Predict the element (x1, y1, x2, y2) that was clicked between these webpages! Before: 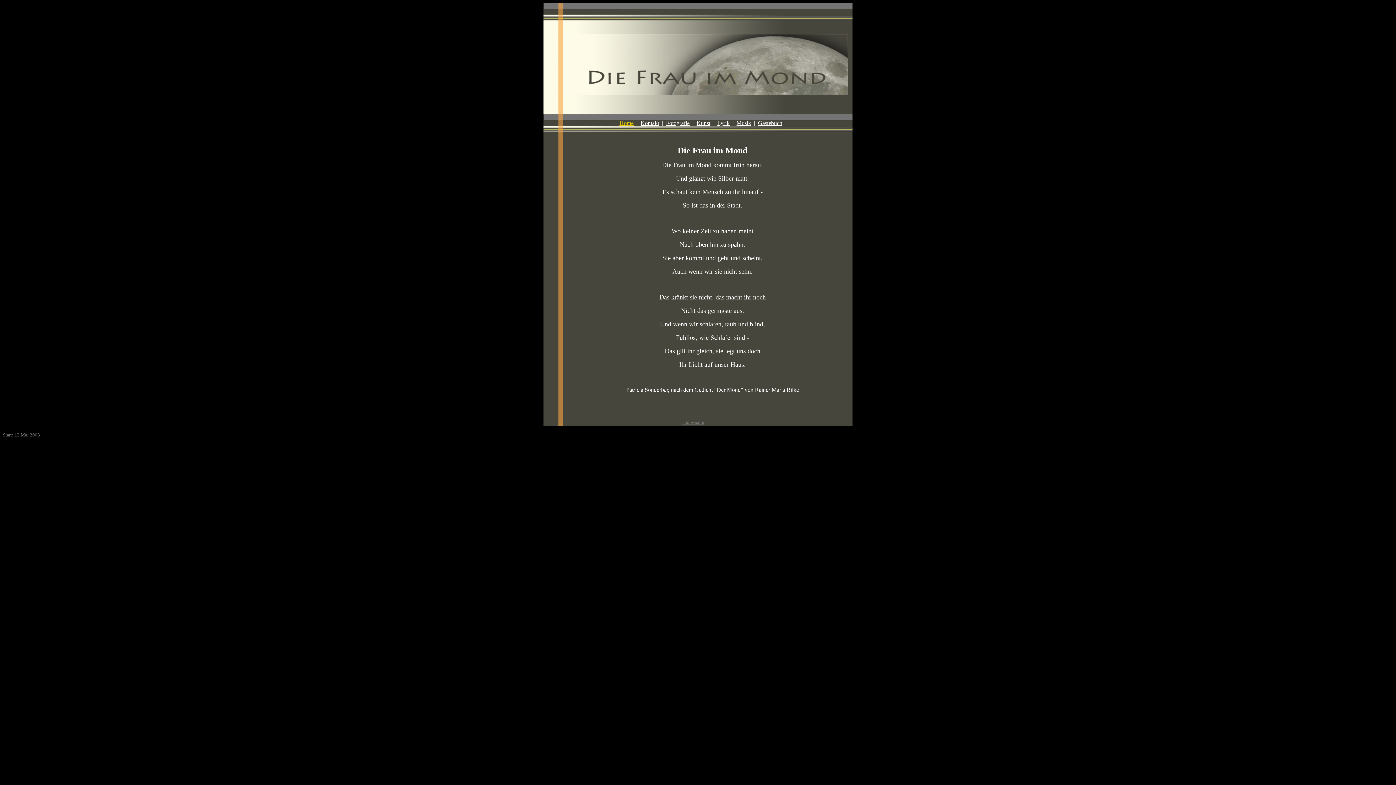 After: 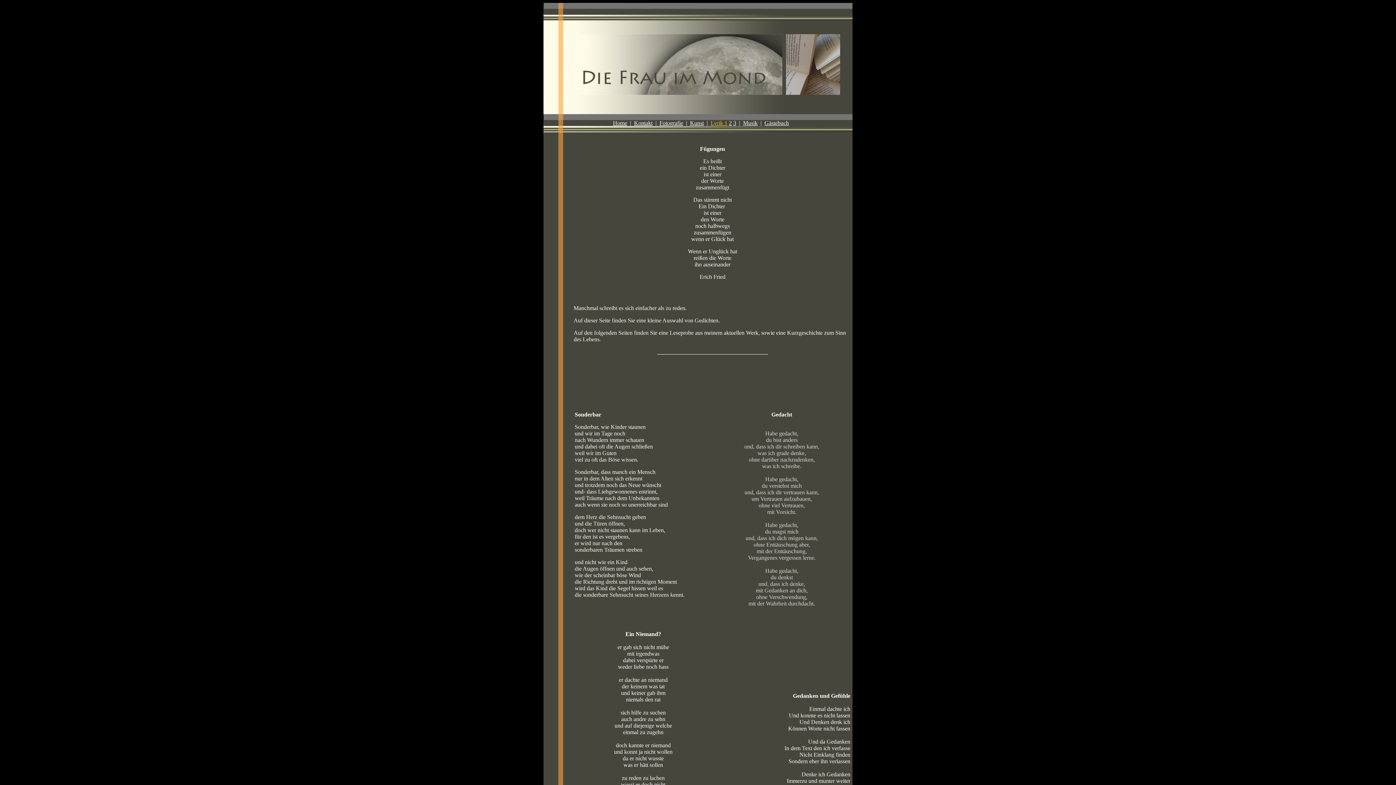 Action: label: Lyrik bbox: (717, 120, 729, 126)